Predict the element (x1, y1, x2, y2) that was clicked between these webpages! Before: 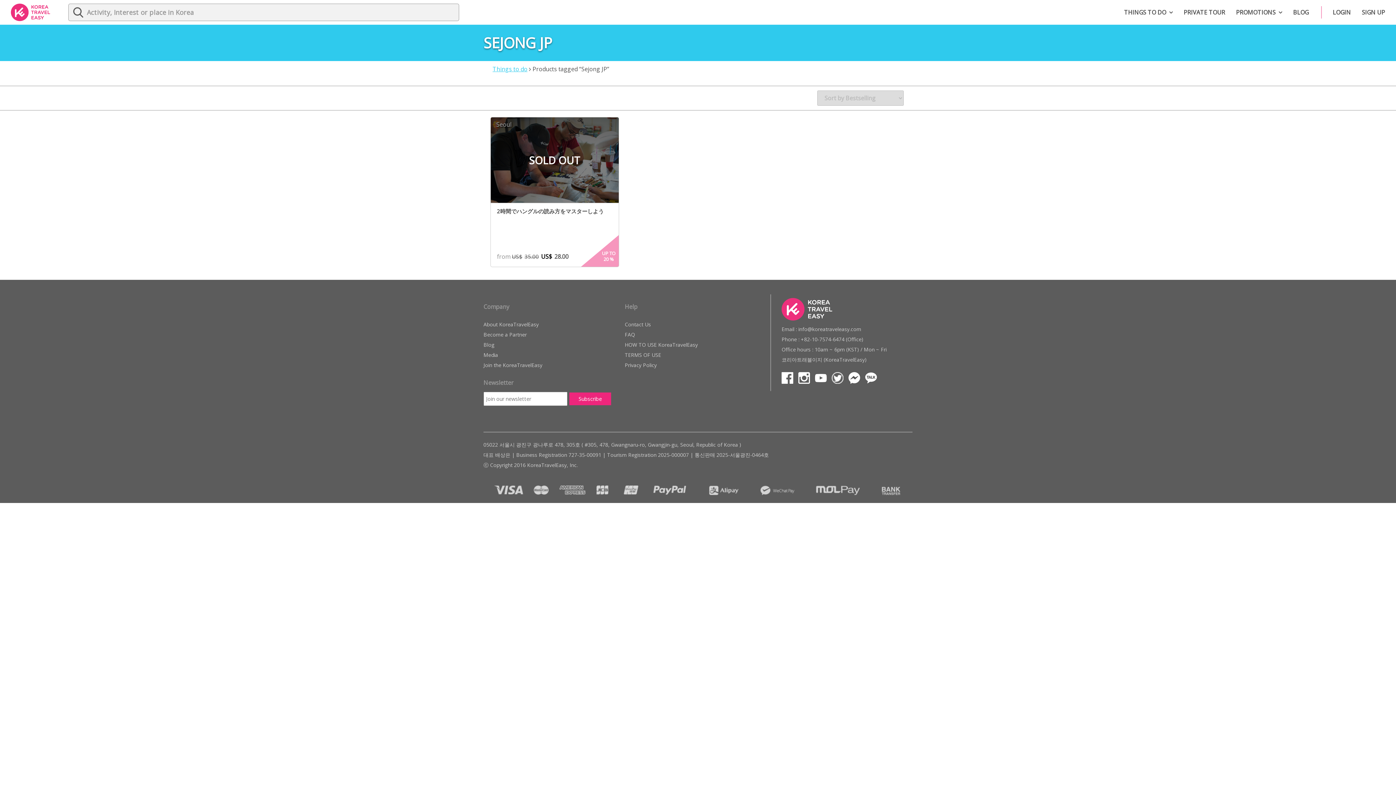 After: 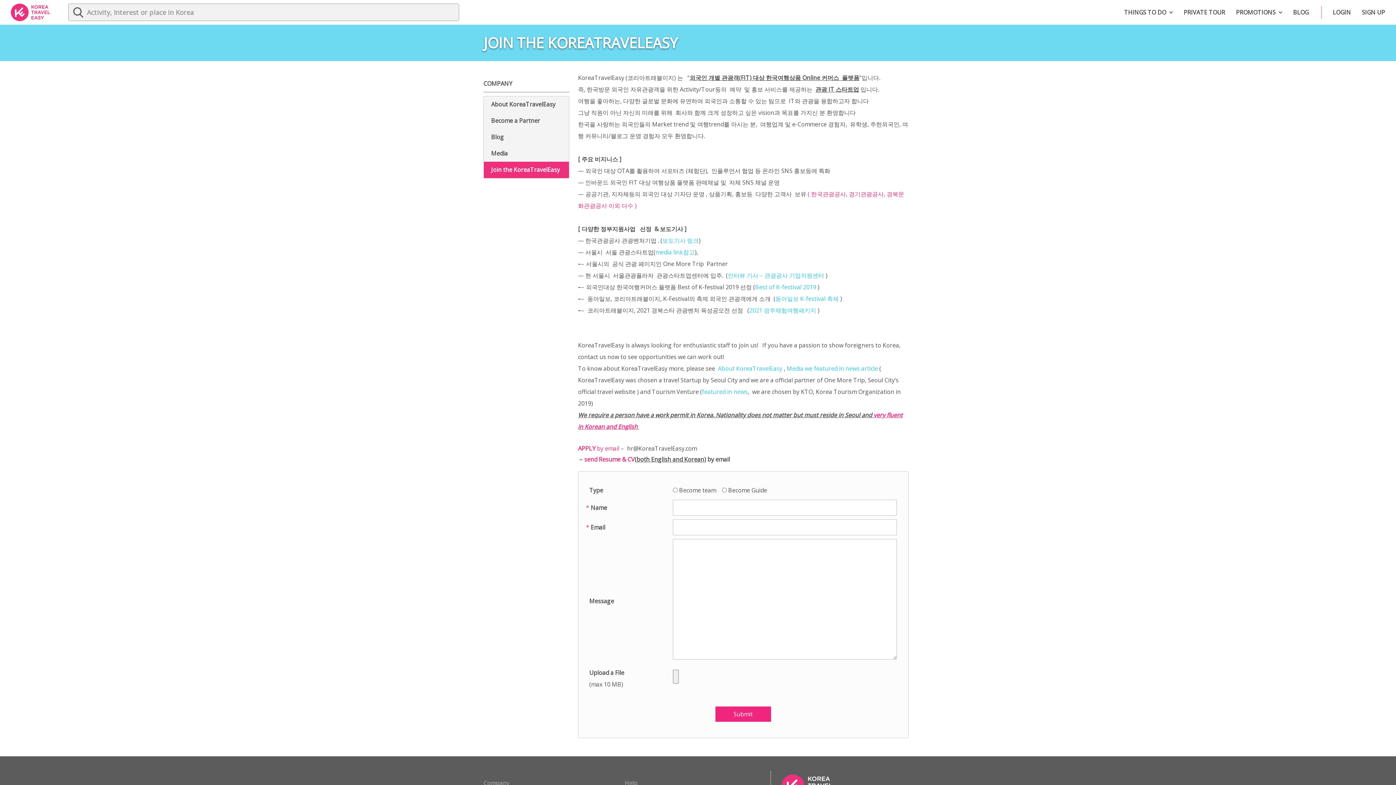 Action: label: Join the KoreaTravelEasy bbox: (483, 361, 542, 368)